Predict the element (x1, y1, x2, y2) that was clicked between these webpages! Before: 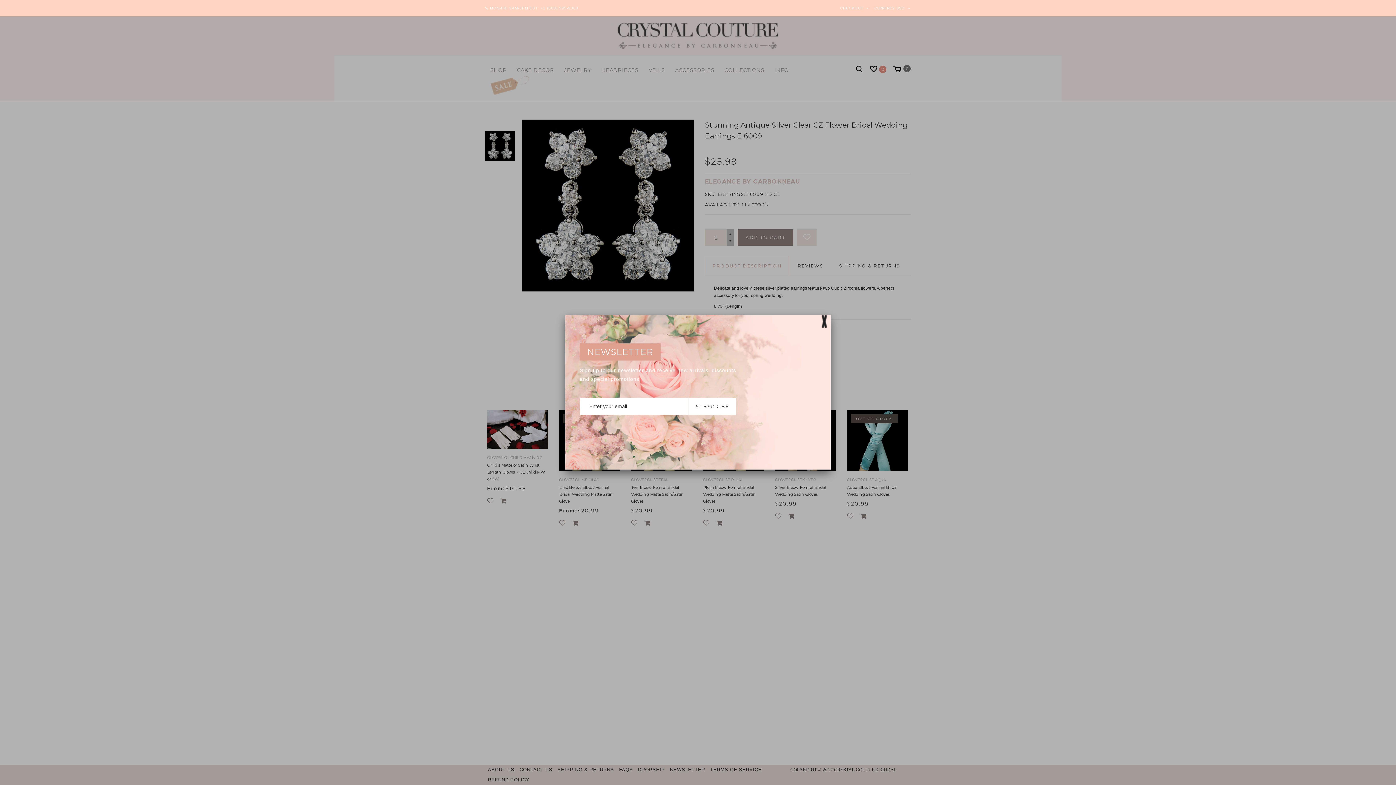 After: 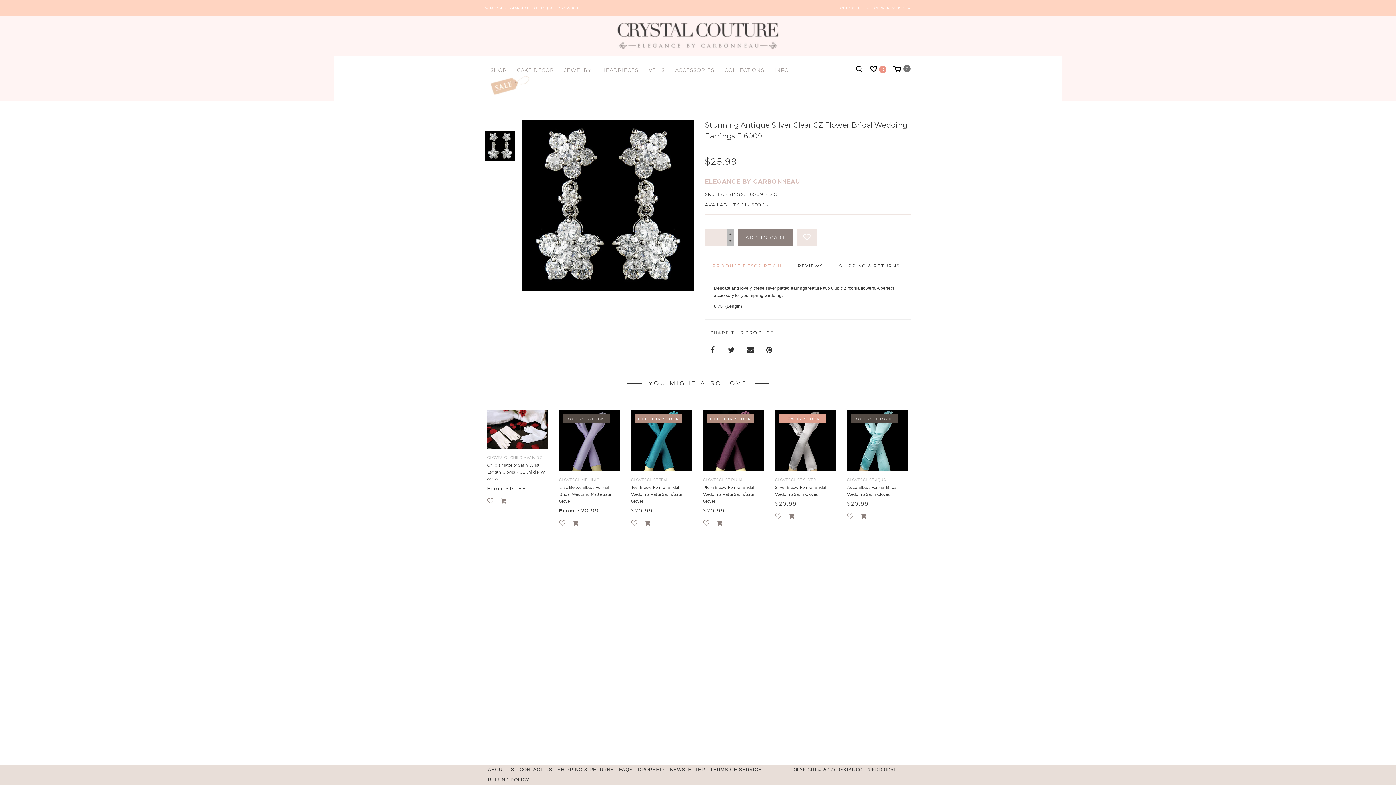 Action: bbox: (818, 315, 830, 328)